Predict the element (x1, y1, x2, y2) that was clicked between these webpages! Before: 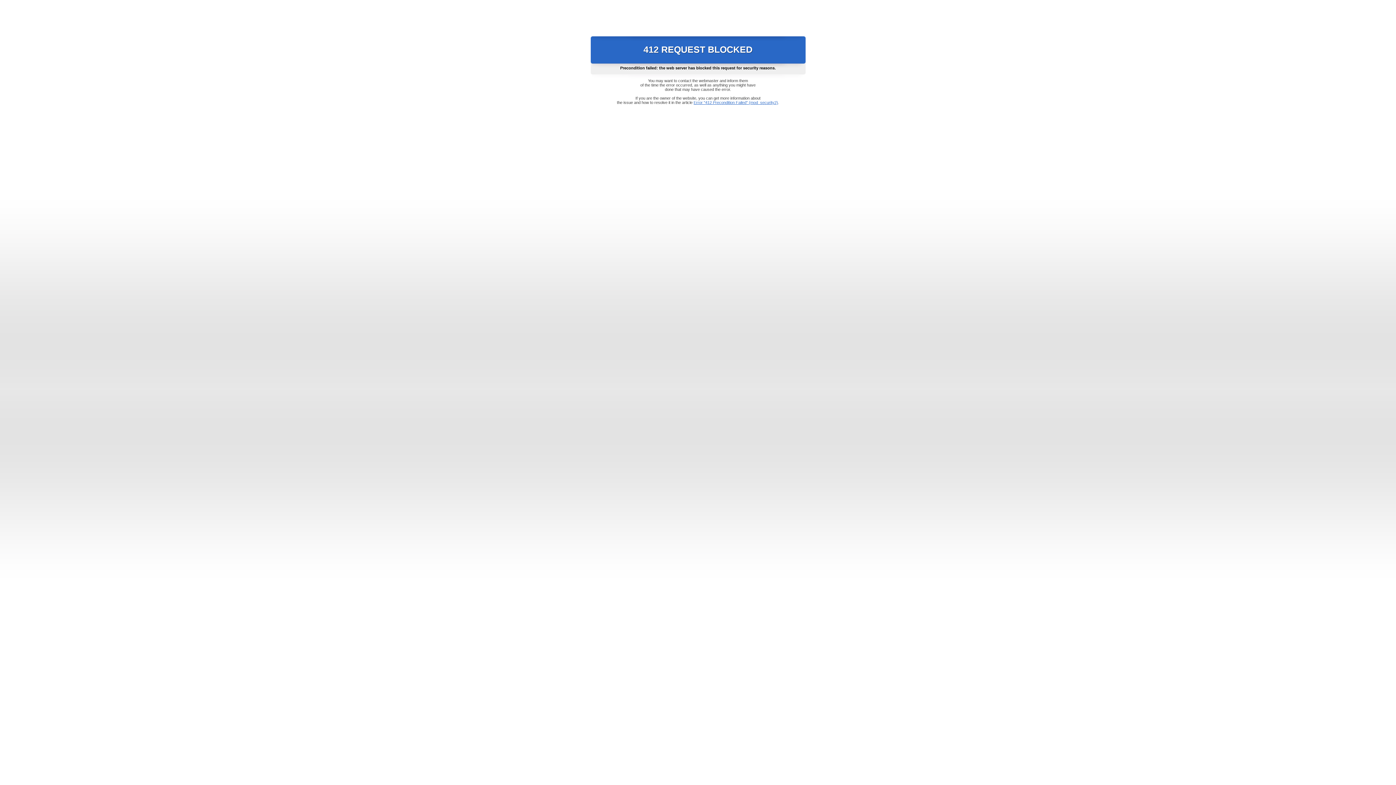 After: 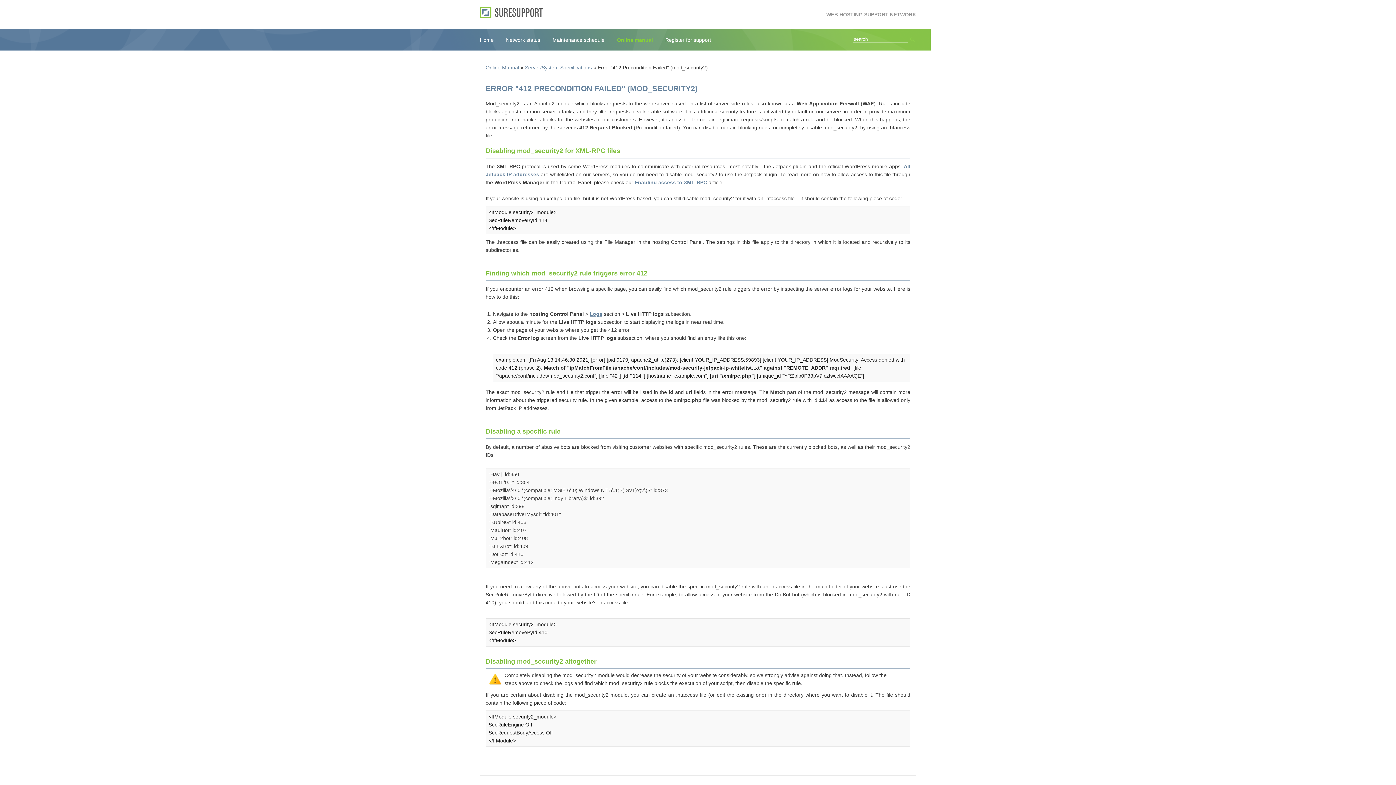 Action: label: Error "412 Precondition Failed" (mod_security2) bbox: (693, 100, 778, 104)